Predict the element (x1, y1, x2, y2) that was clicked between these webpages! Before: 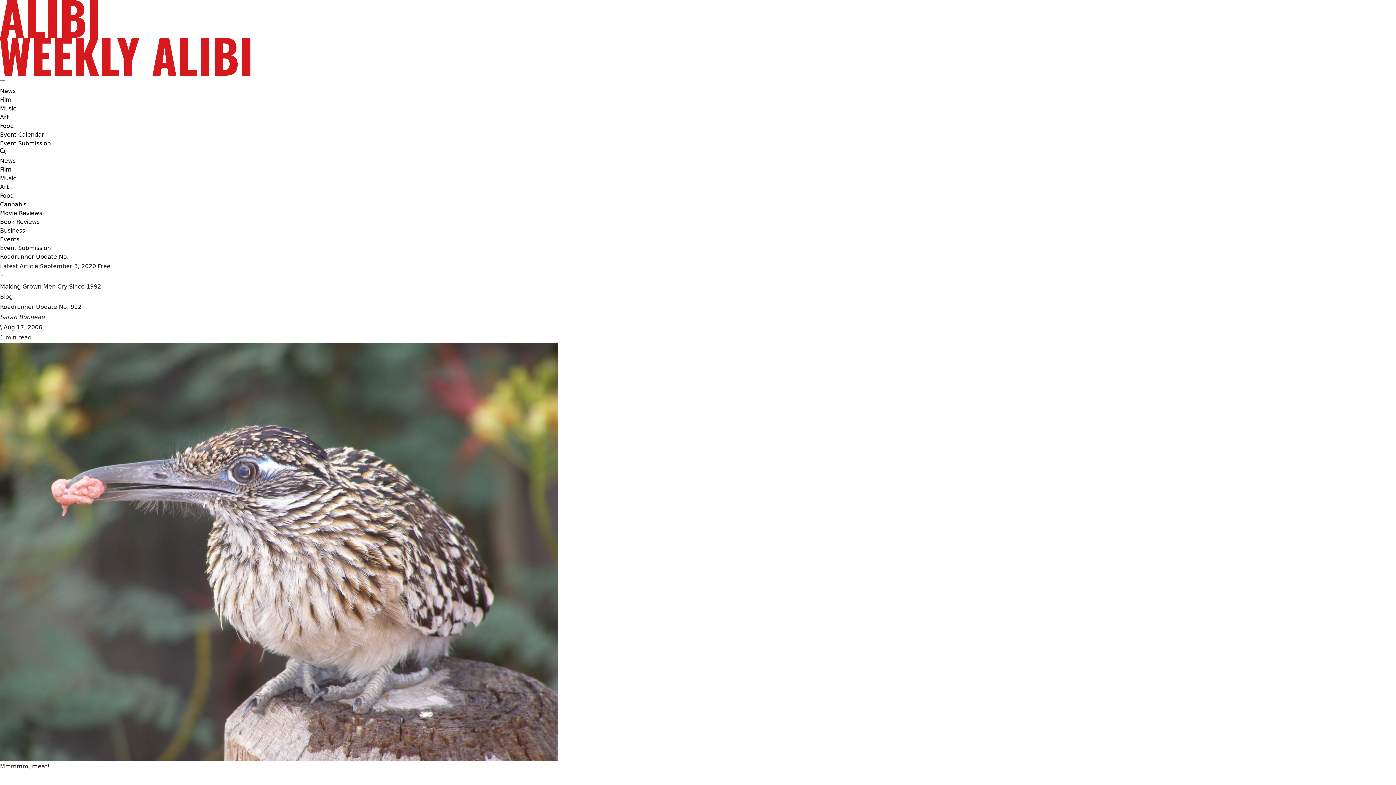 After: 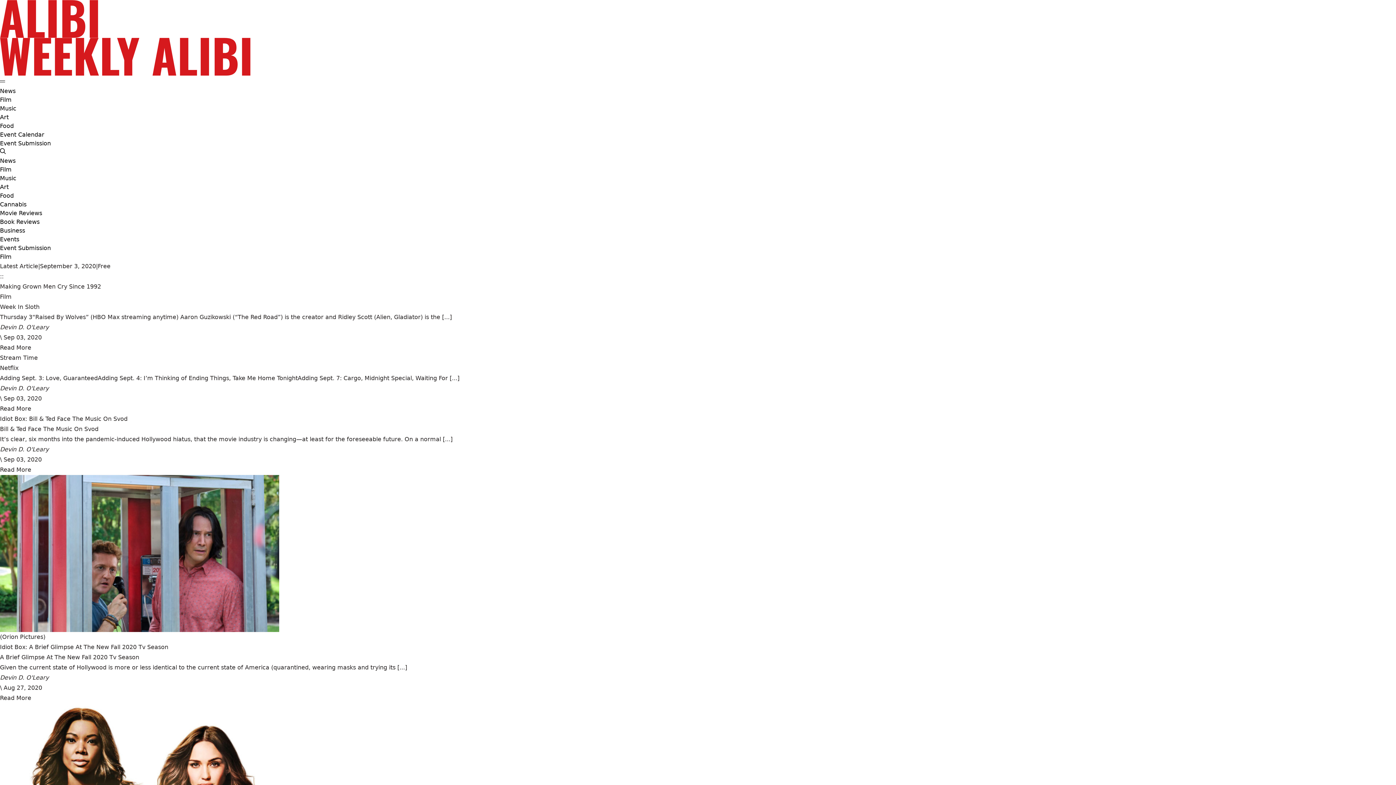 Action: bbox: (0, 165, 11, 174) label: Film